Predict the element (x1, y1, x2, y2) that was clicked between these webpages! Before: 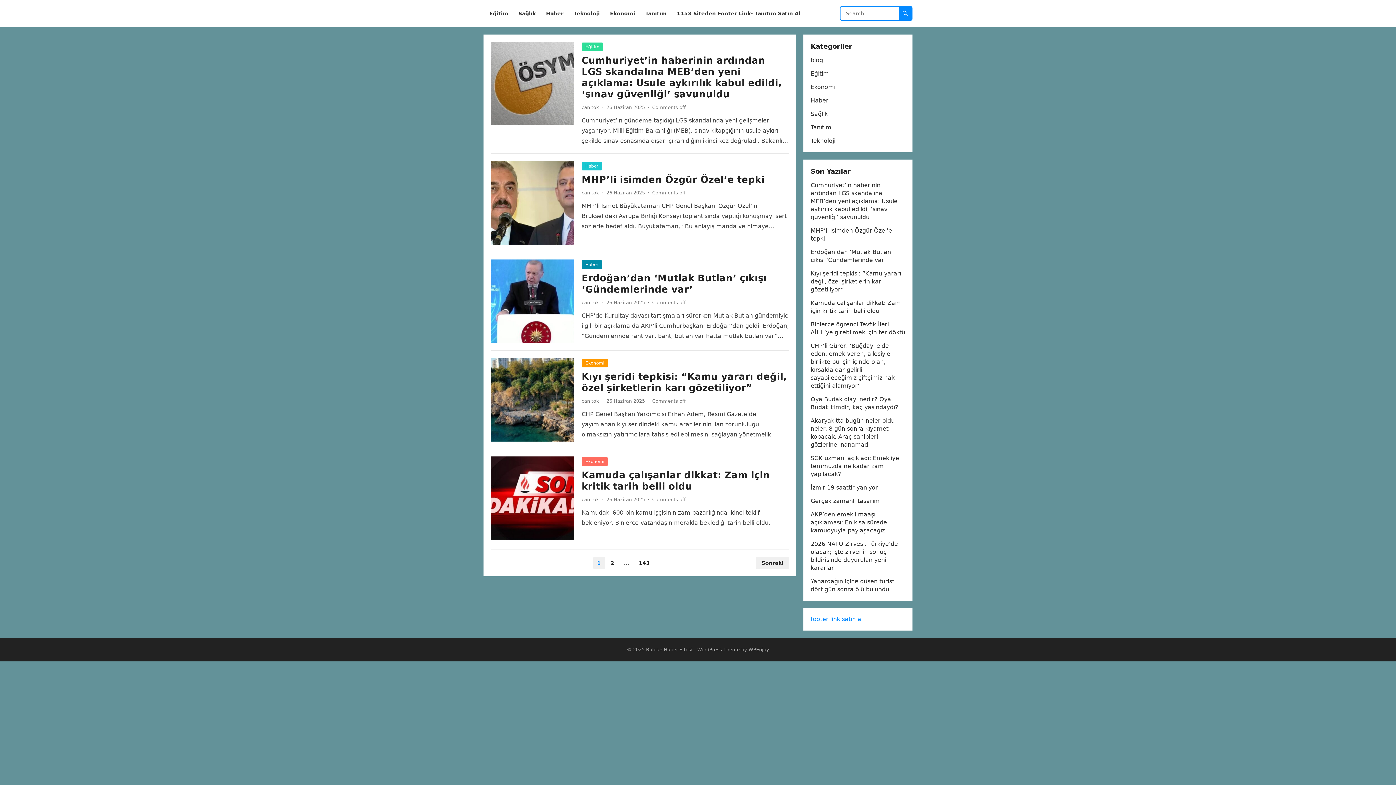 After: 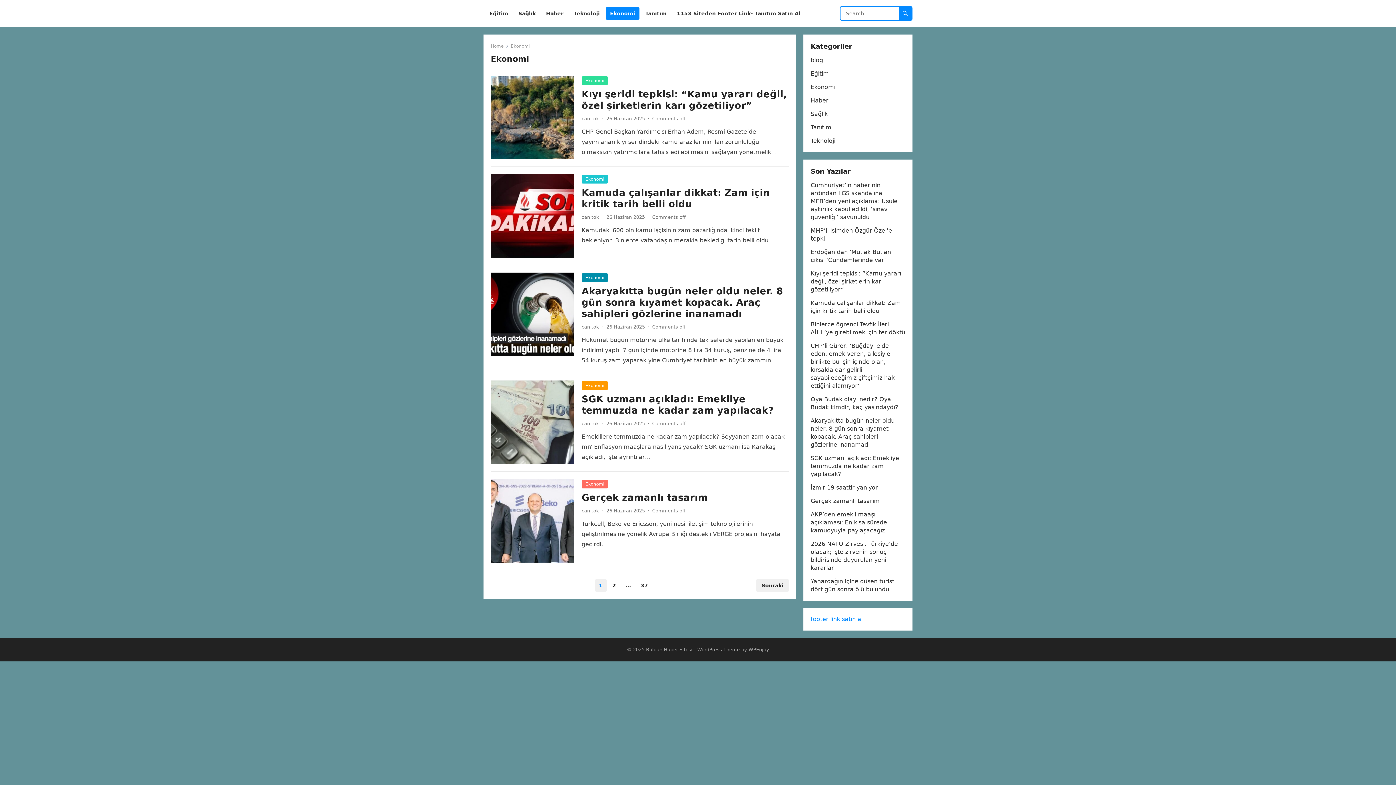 Action: bbox: (581, 358, 608, 367) label: Ekonomi